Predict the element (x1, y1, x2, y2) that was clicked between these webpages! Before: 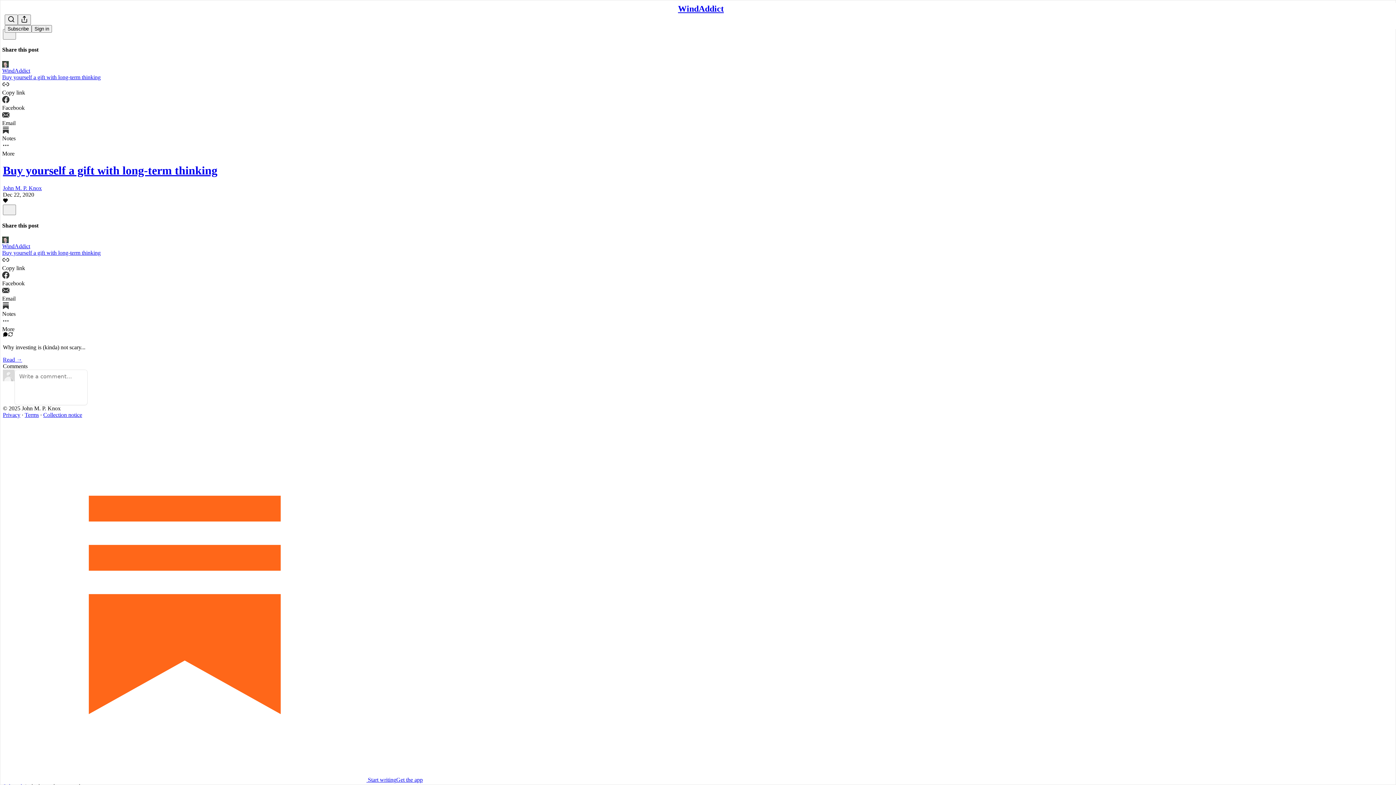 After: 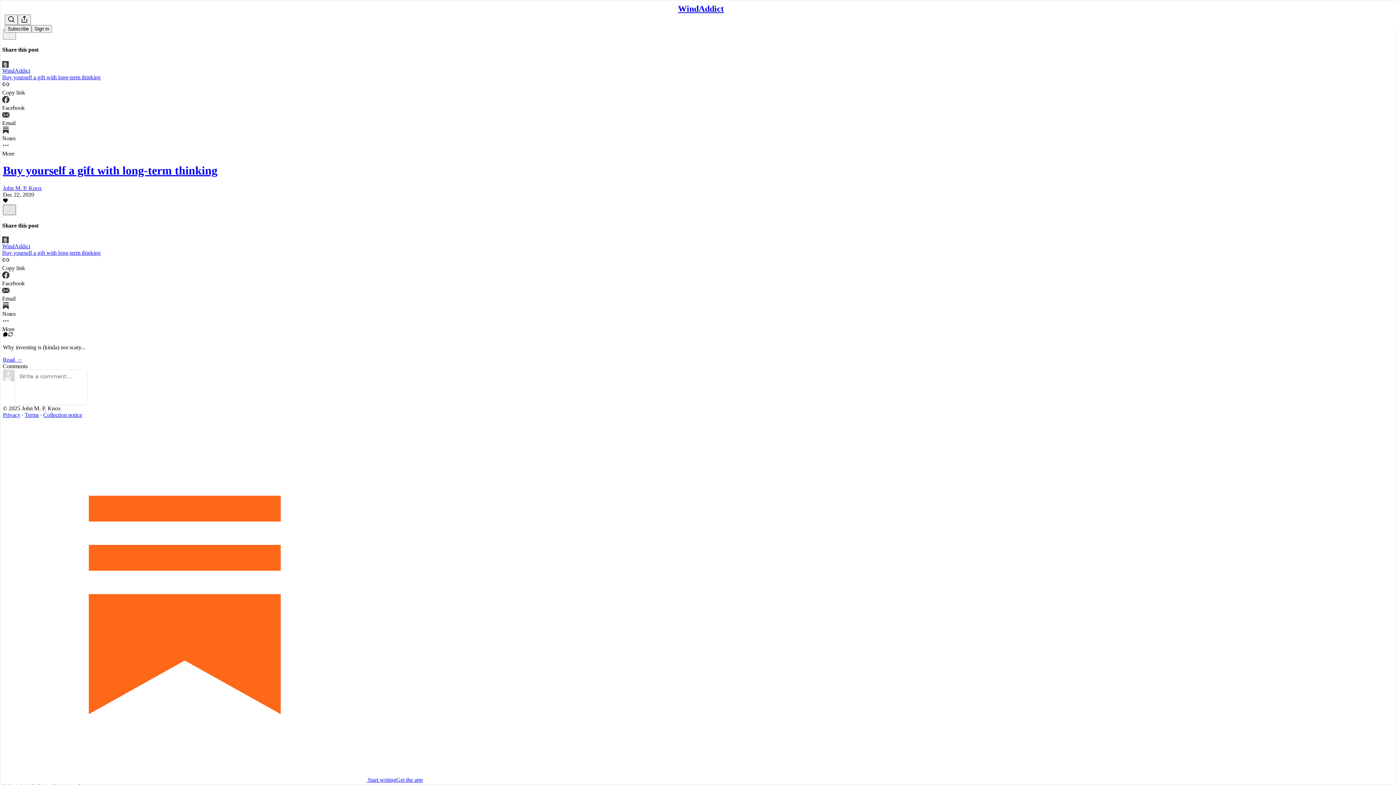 Action: label: X bbox: (2, 204, 16, 215)